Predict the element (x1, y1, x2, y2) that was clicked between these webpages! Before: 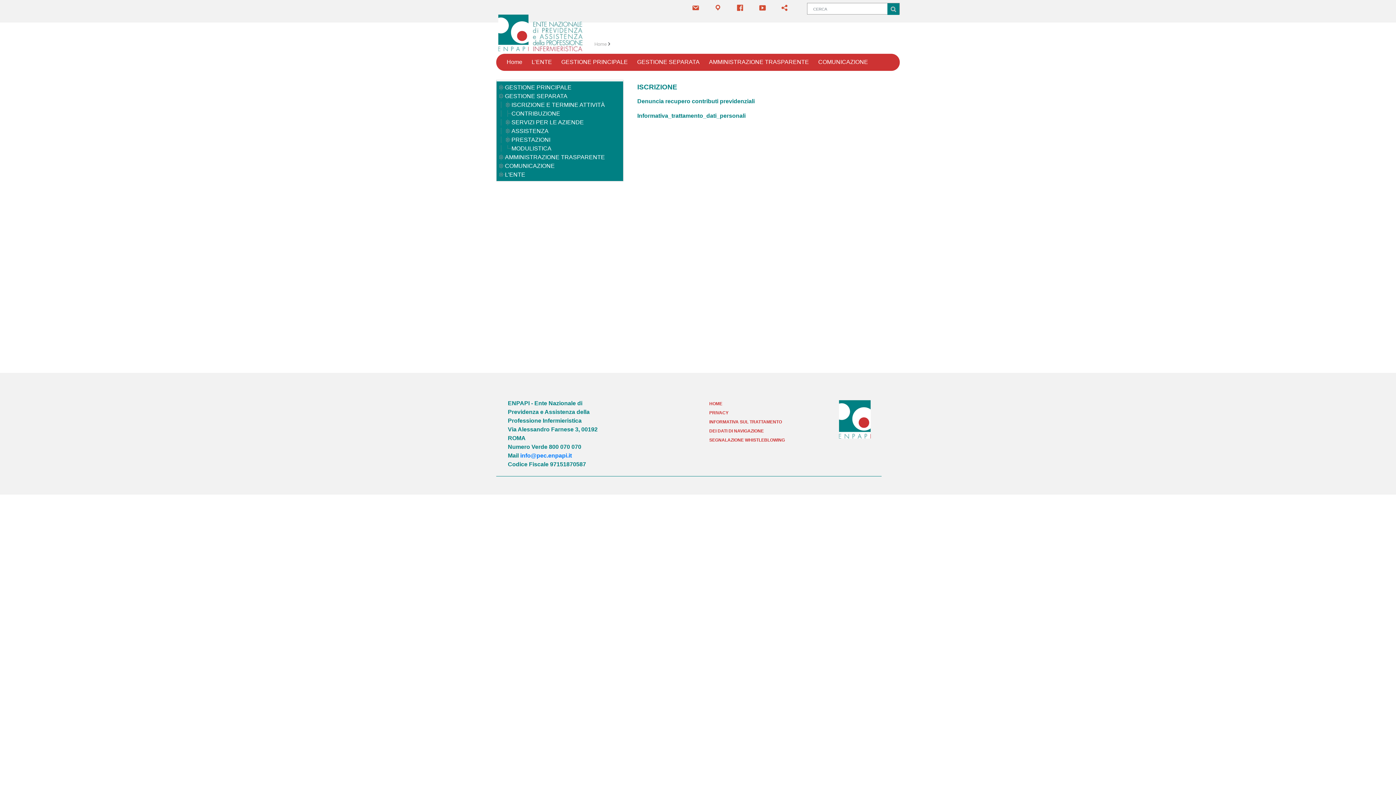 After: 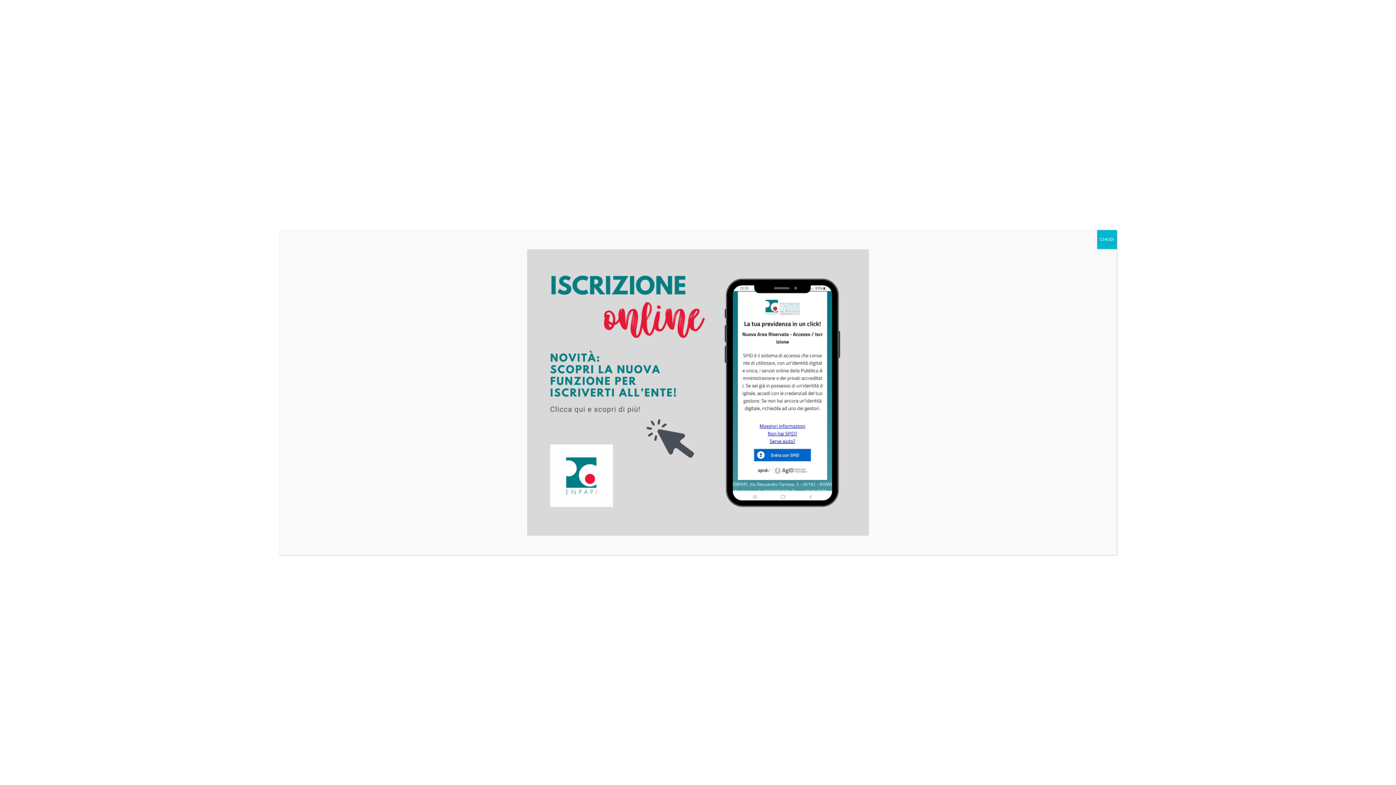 Action: bbox: (496, 37, 583, 43)